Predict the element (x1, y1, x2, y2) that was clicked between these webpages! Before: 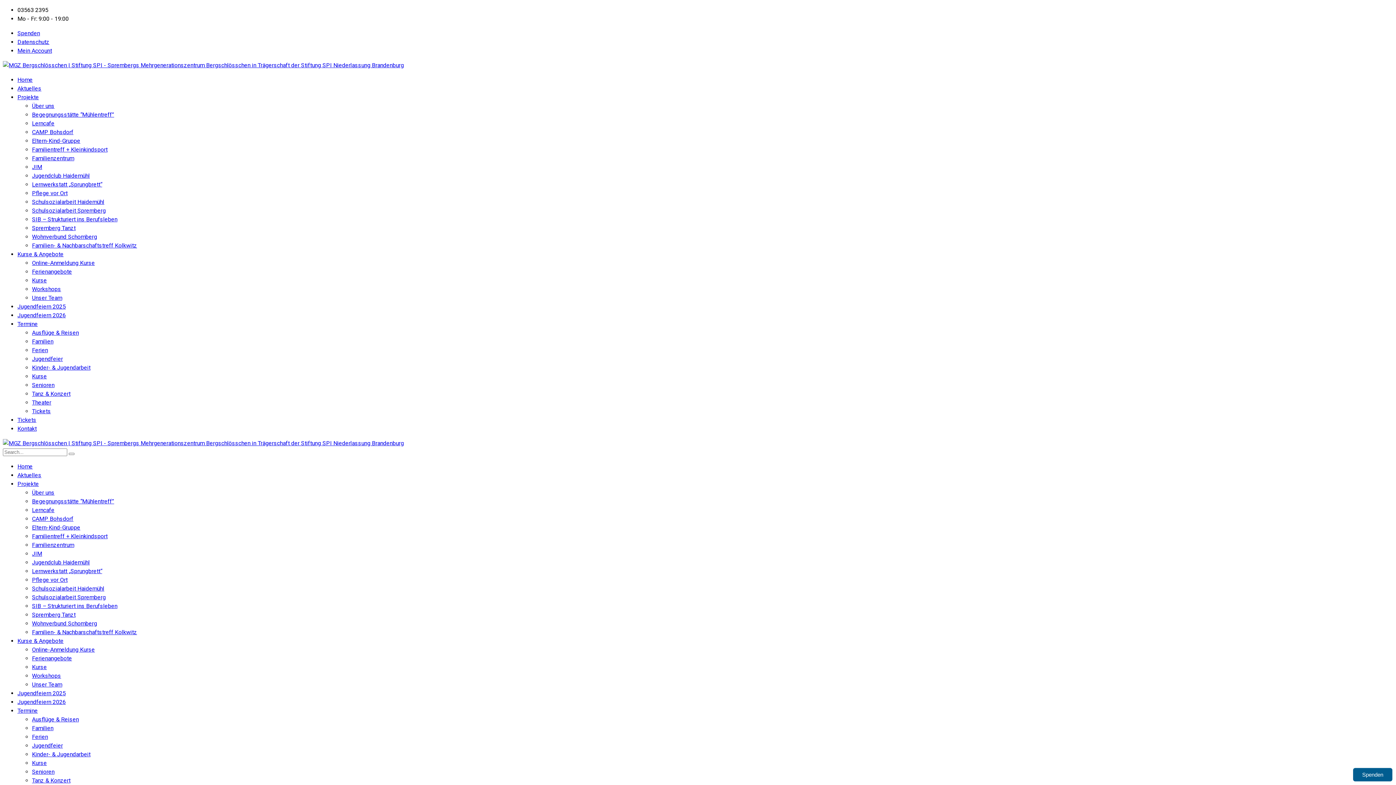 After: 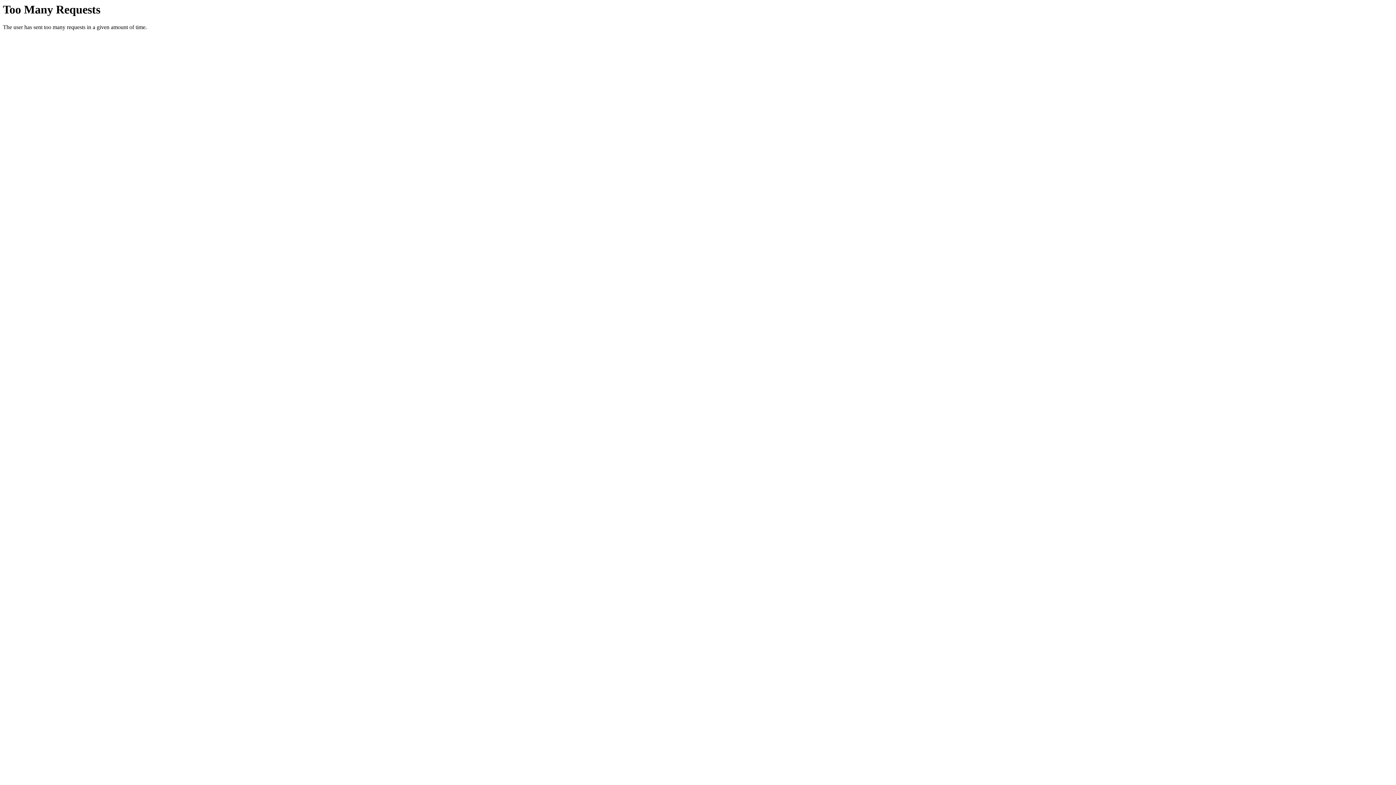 Action: bbox: (32, 242, 137, 249) label: Familien- & Nachbarschaftstreff Kolkwitz